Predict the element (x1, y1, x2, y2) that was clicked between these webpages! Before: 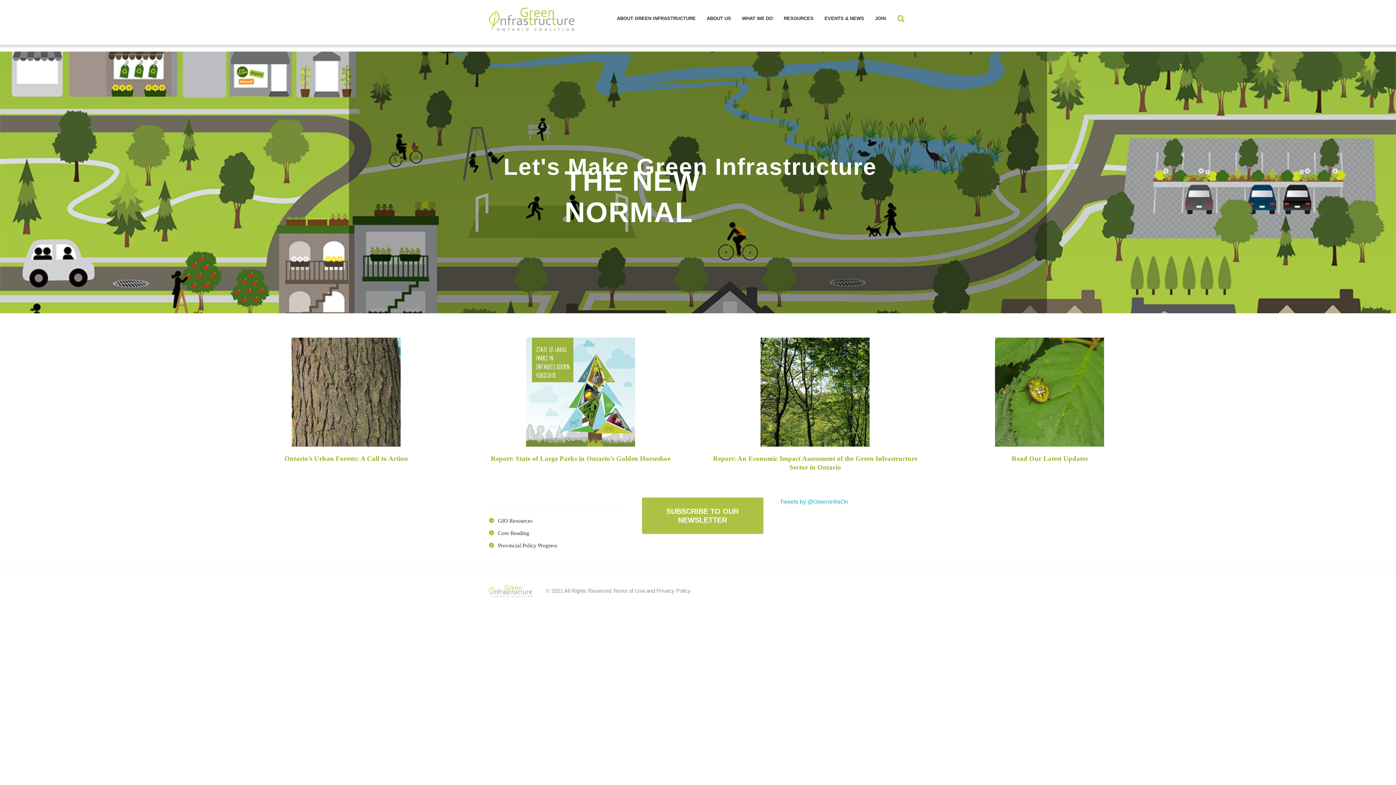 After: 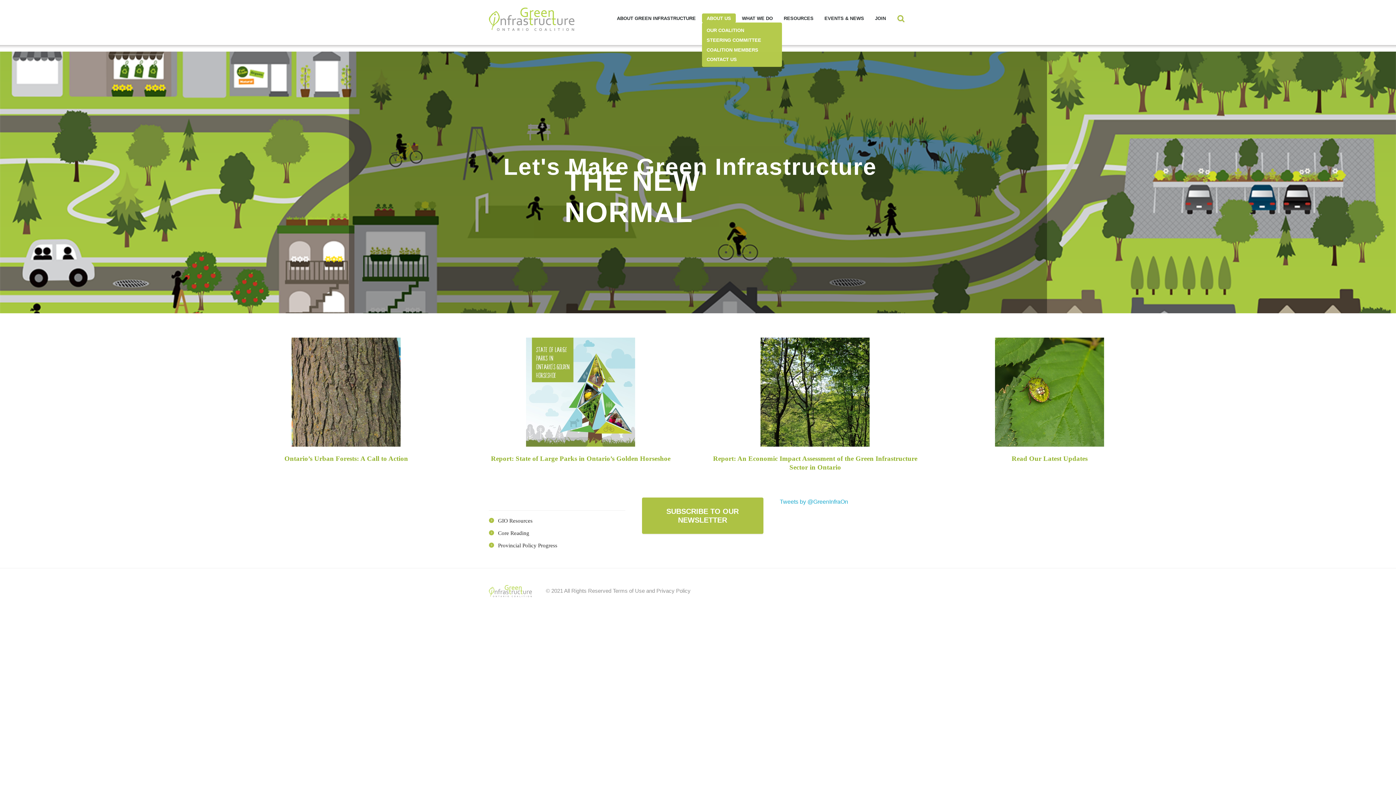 Action: label: ABOUT US bbox: (702, 13, 735, 23)